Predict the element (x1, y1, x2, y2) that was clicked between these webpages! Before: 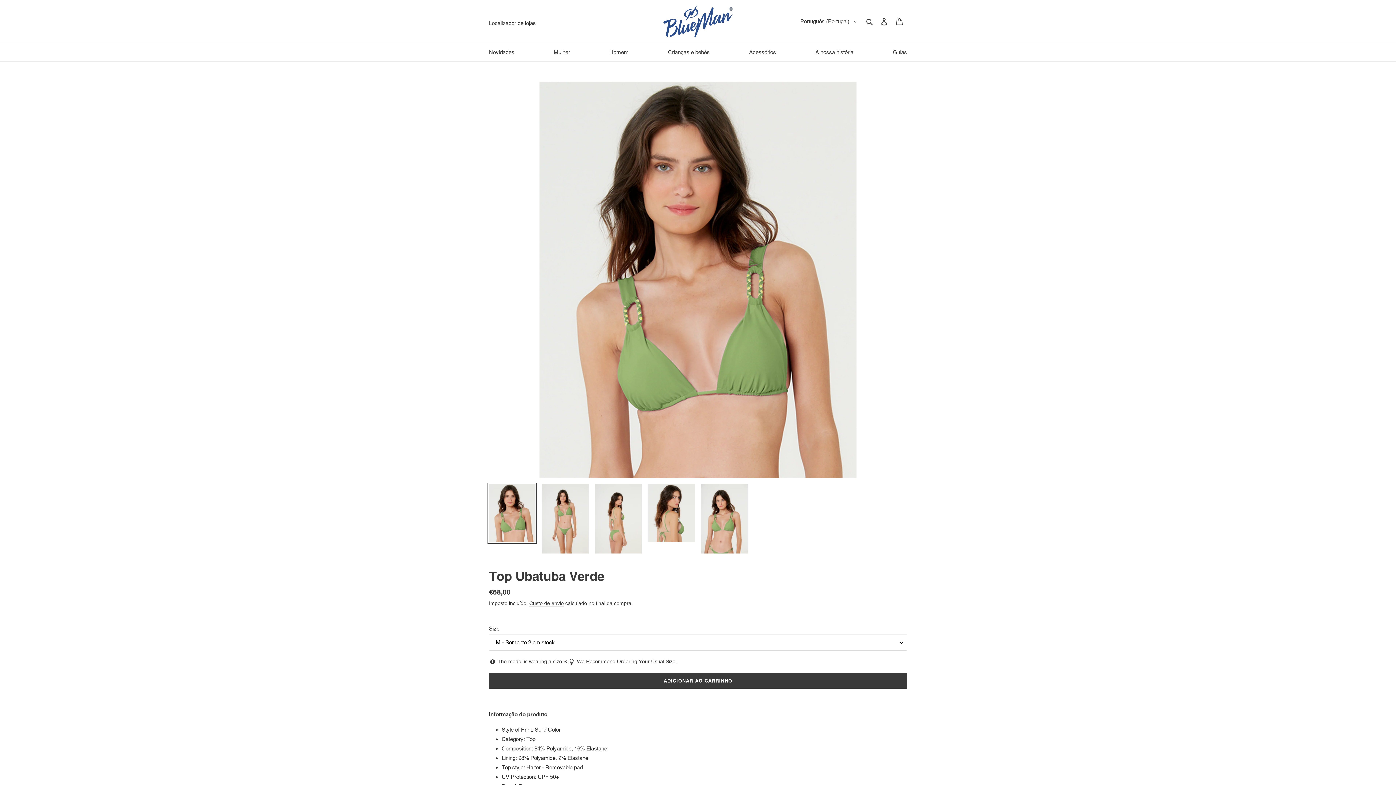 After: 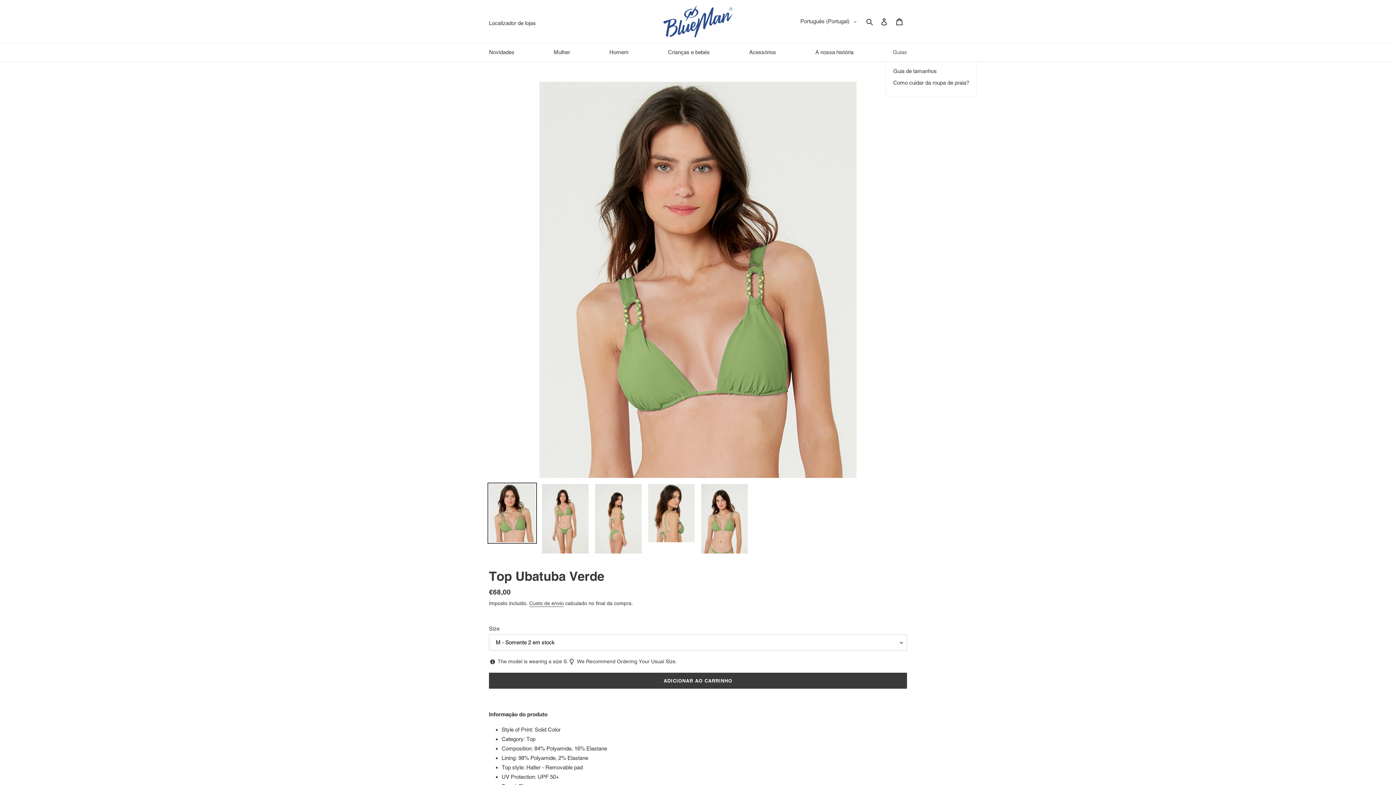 Action: bbox: (893, 43, 907, 61) label: Guias